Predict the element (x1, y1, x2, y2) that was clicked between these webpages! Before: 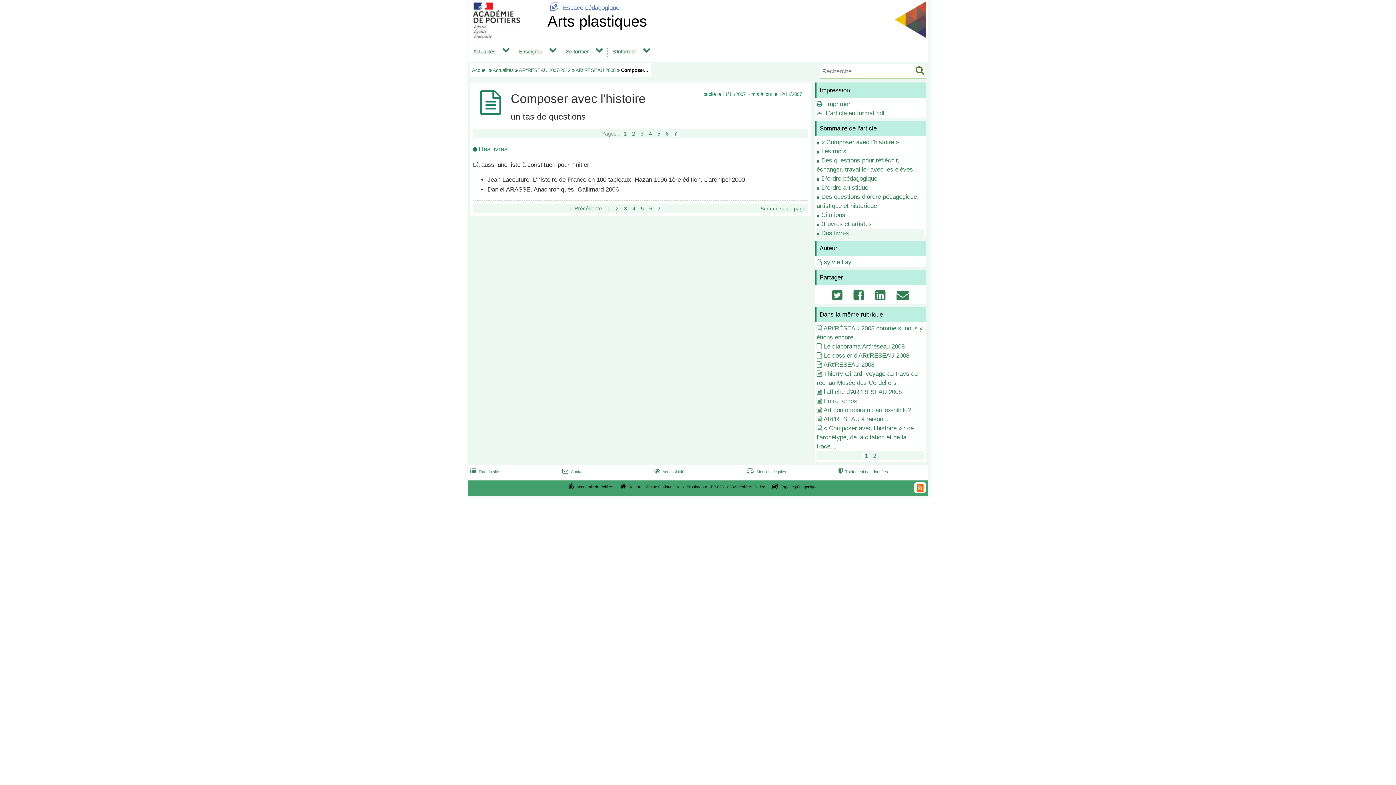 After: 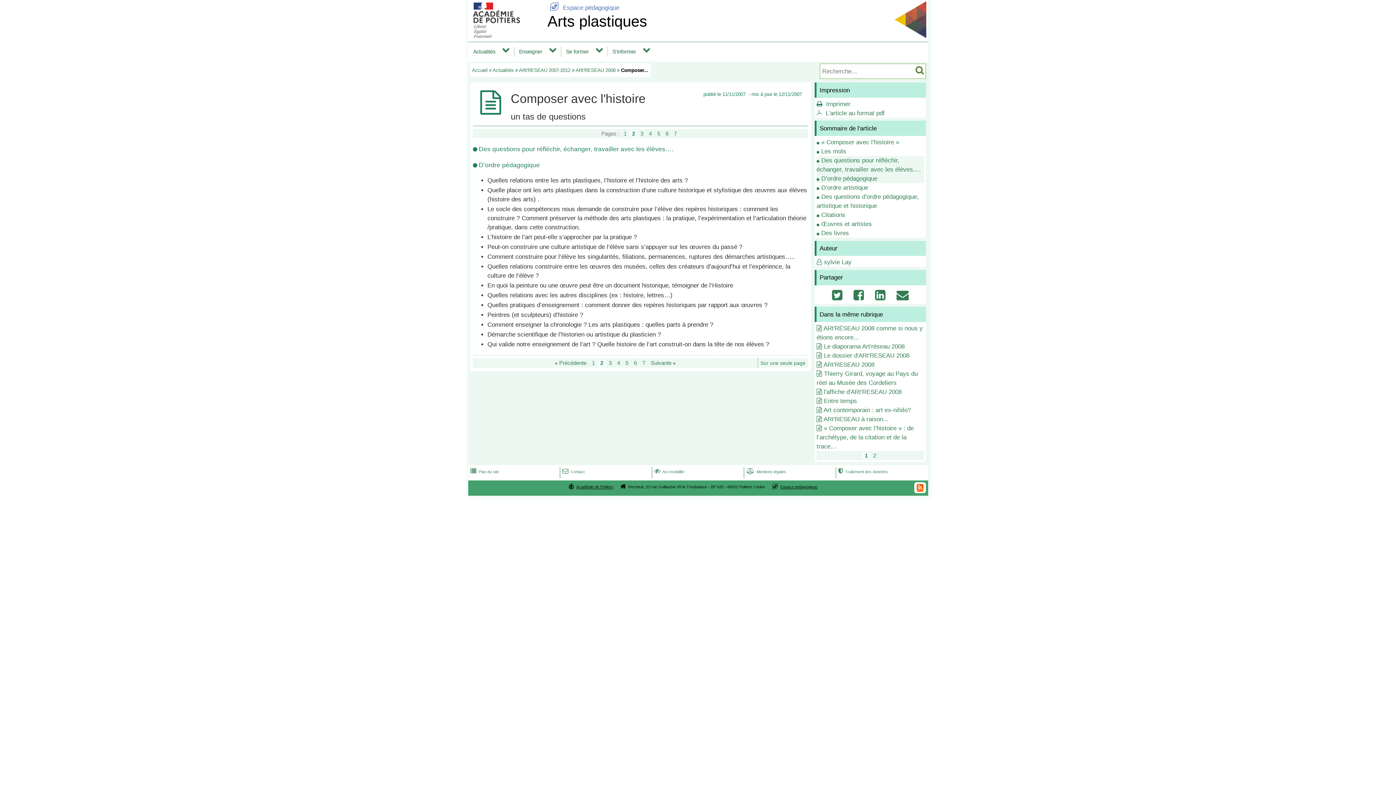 Action: label: D’ordre pédagogique bbox: (821, 175, 877, 182)